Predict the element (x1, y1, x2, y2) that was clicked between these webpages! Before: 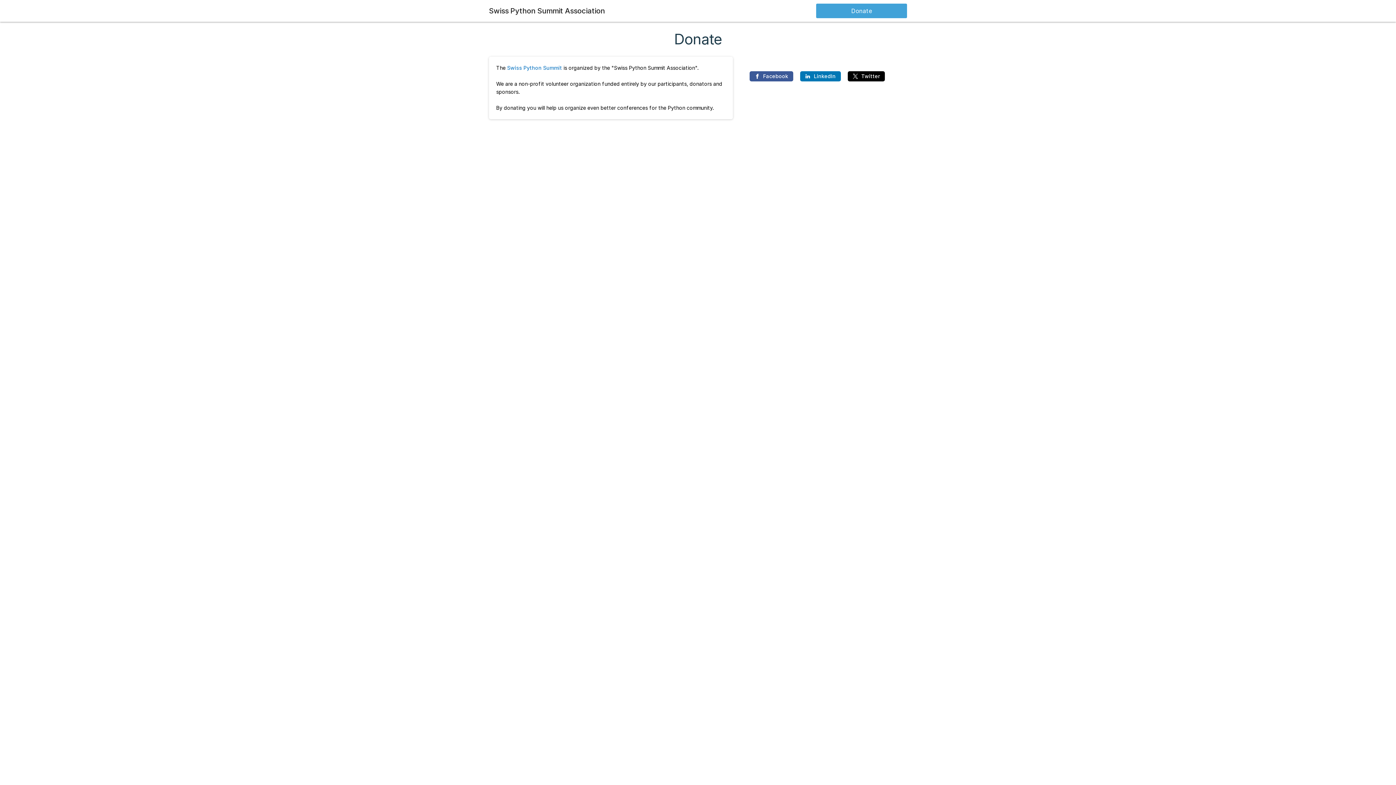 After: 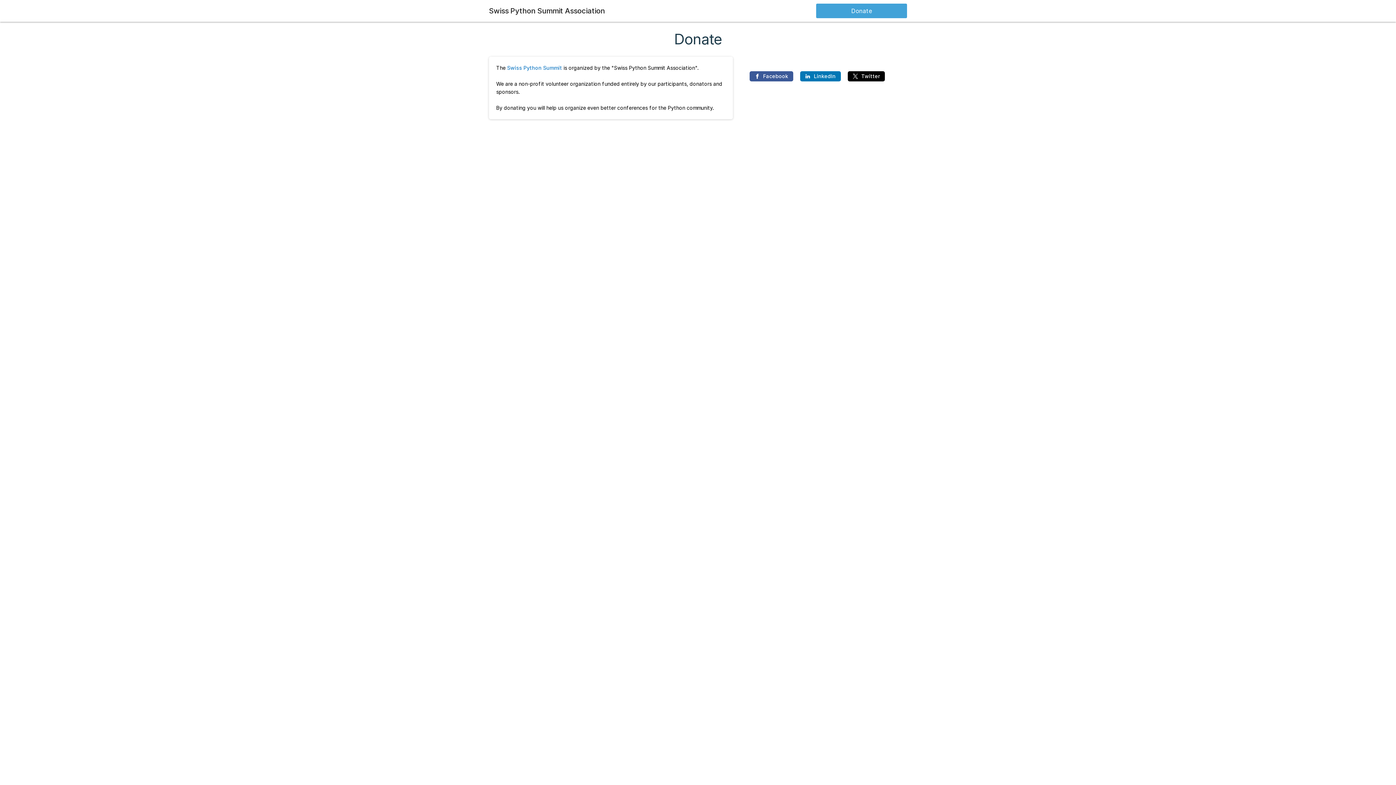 Action: bbox: (507, 64, 562, 70) label: Swiss Python Summit